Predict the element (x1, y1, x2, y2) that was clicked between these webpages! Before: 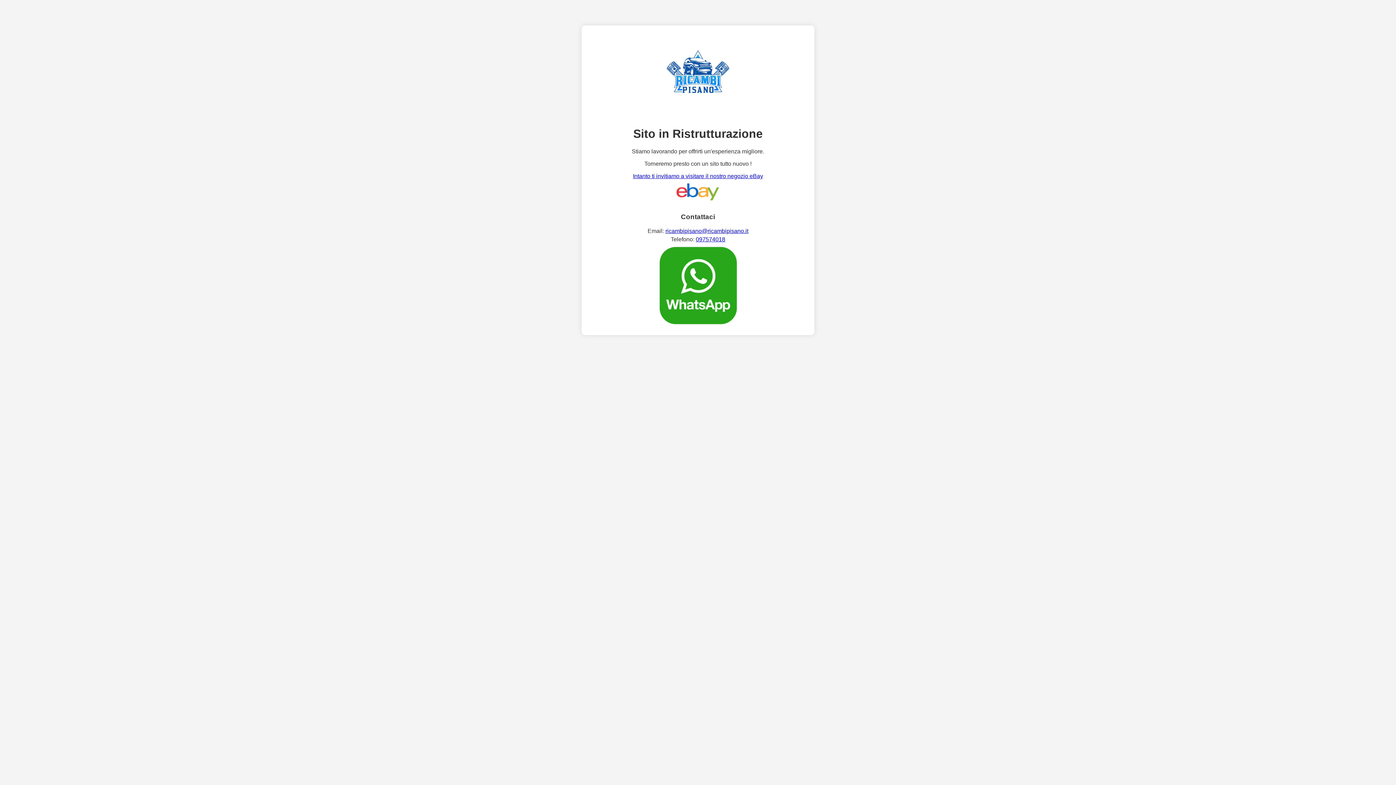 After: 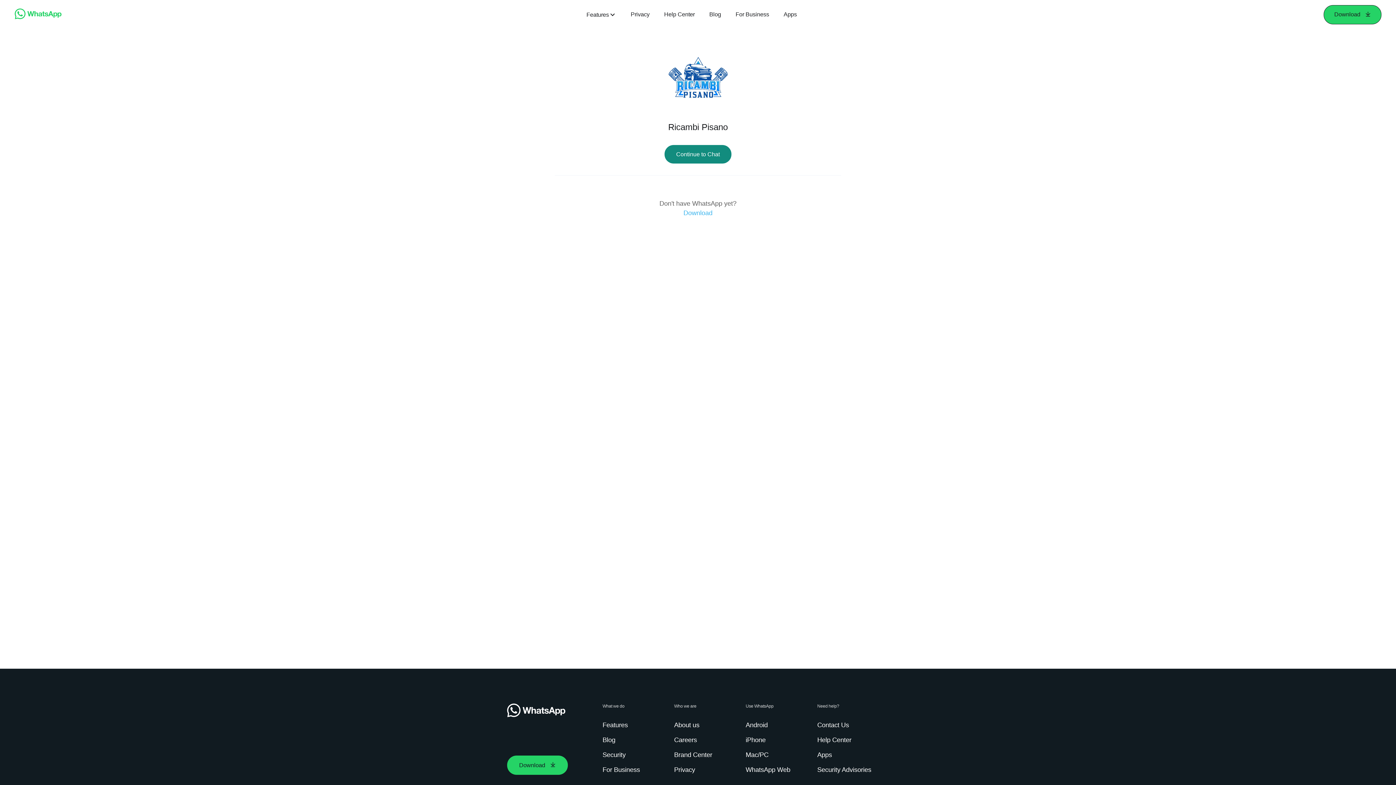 Action: label: Messaggia tramite Whatsapp bbox: (657, 321, 739, 327)